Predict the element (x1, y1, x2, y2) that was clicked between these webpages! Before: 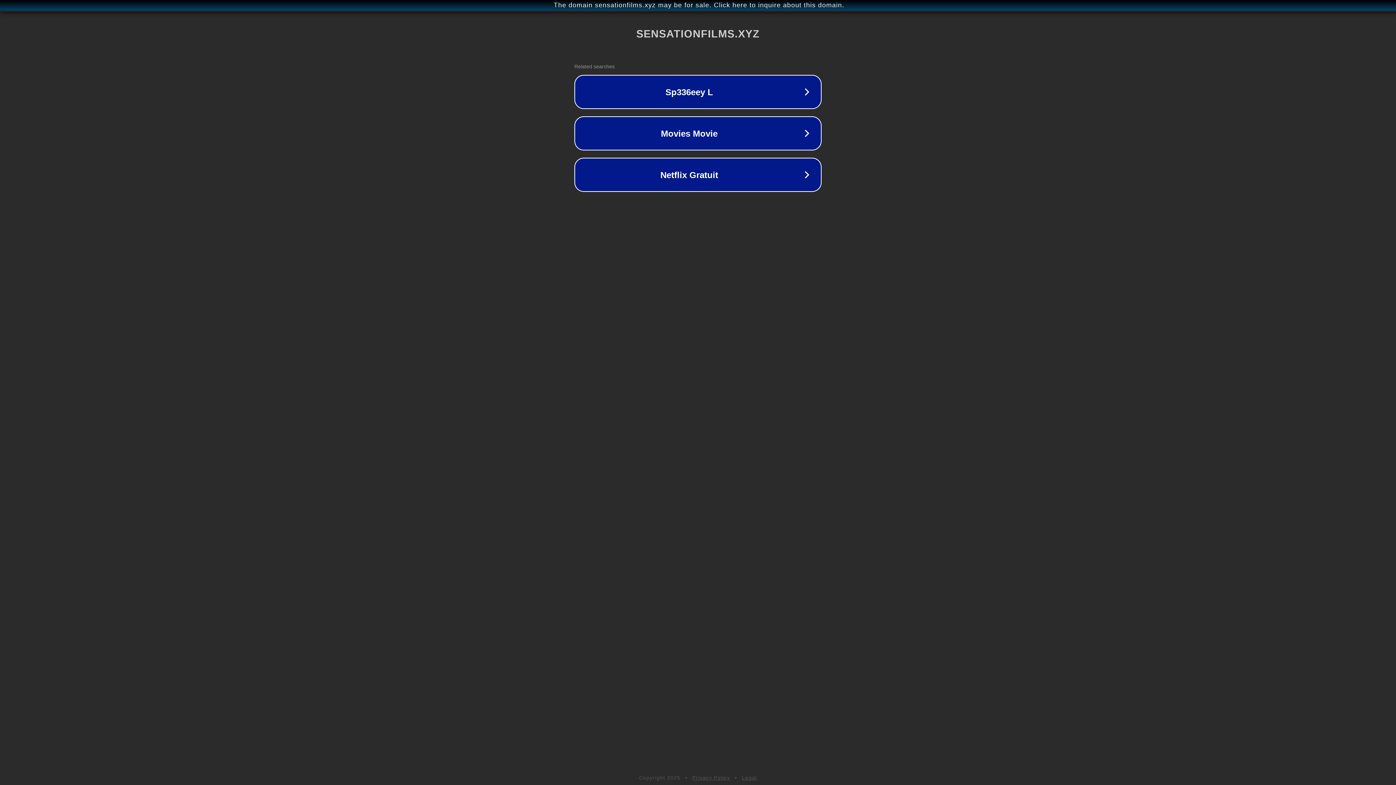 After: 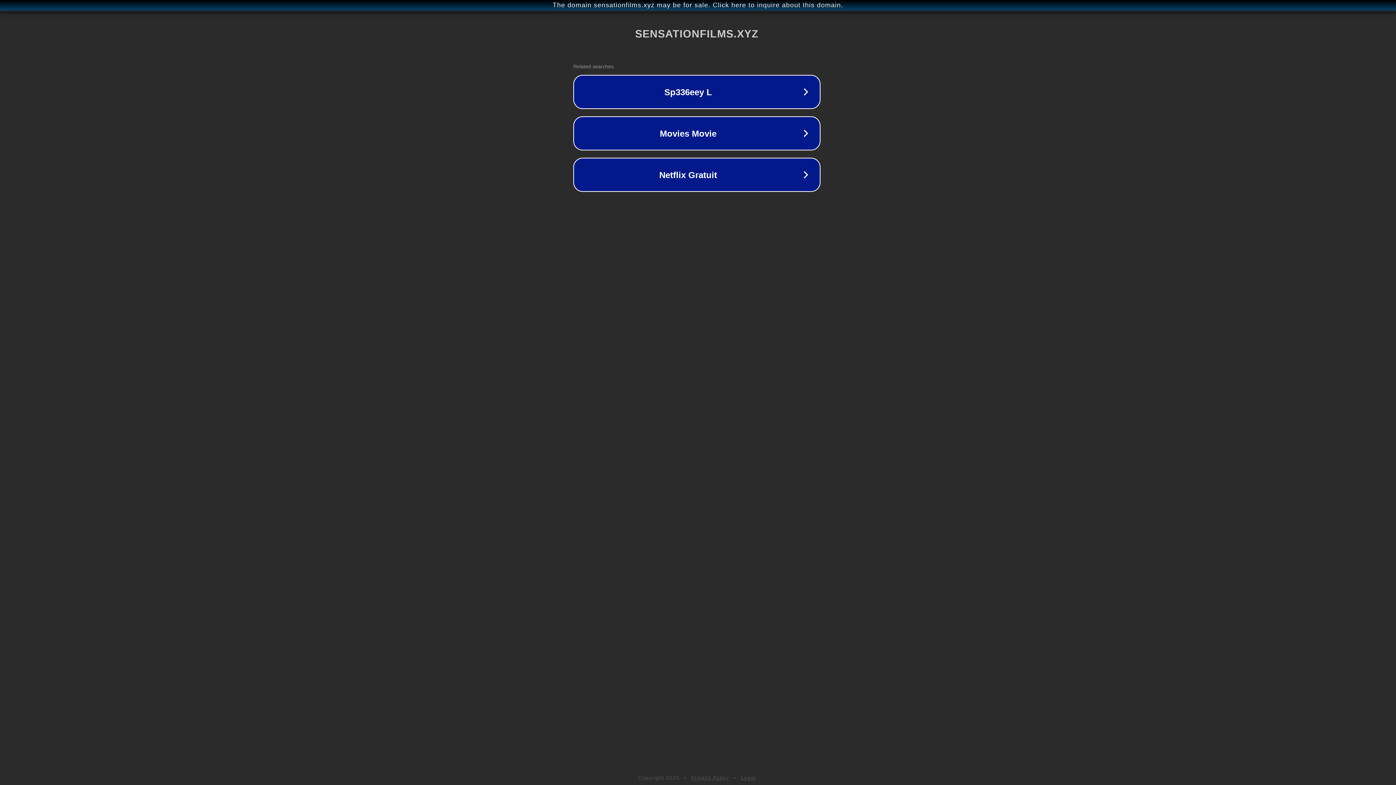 Action: label: The domain sensationfilms.xyz may be for sale. Click here to inquire about this domain. bbox: (1, 1, 1397, 9)